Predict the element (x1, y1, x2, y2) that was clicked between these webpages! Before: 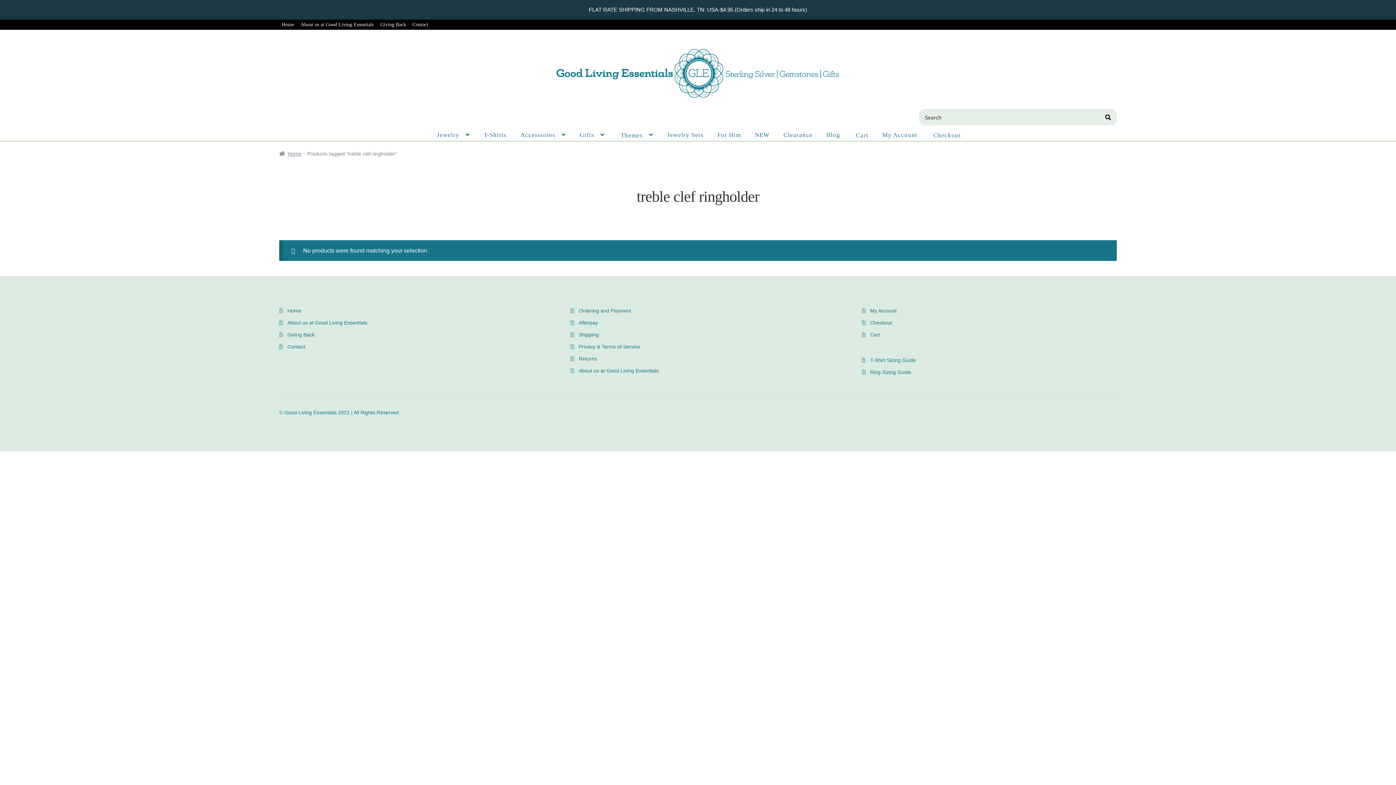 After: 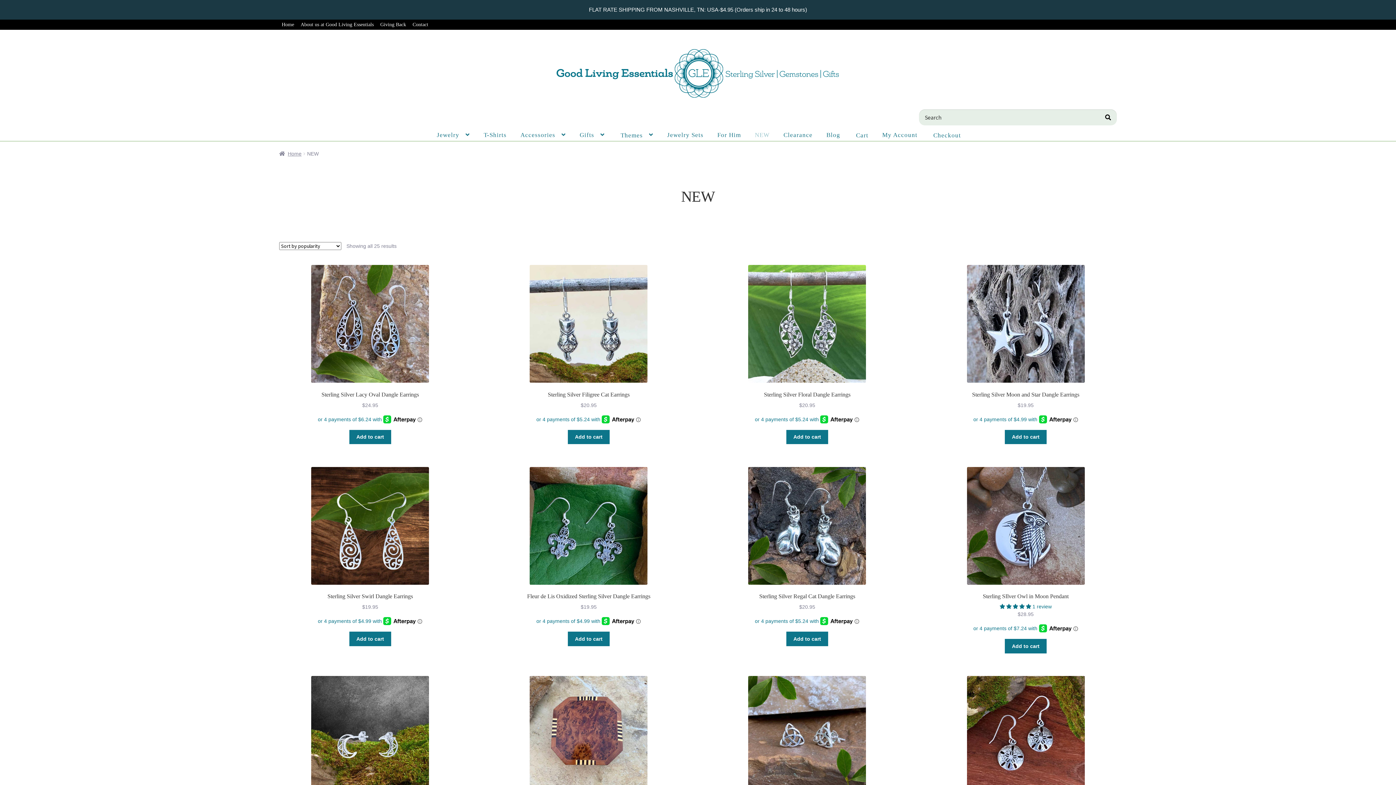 Action: label: NEW bbox: (748, 129, 776, 140)